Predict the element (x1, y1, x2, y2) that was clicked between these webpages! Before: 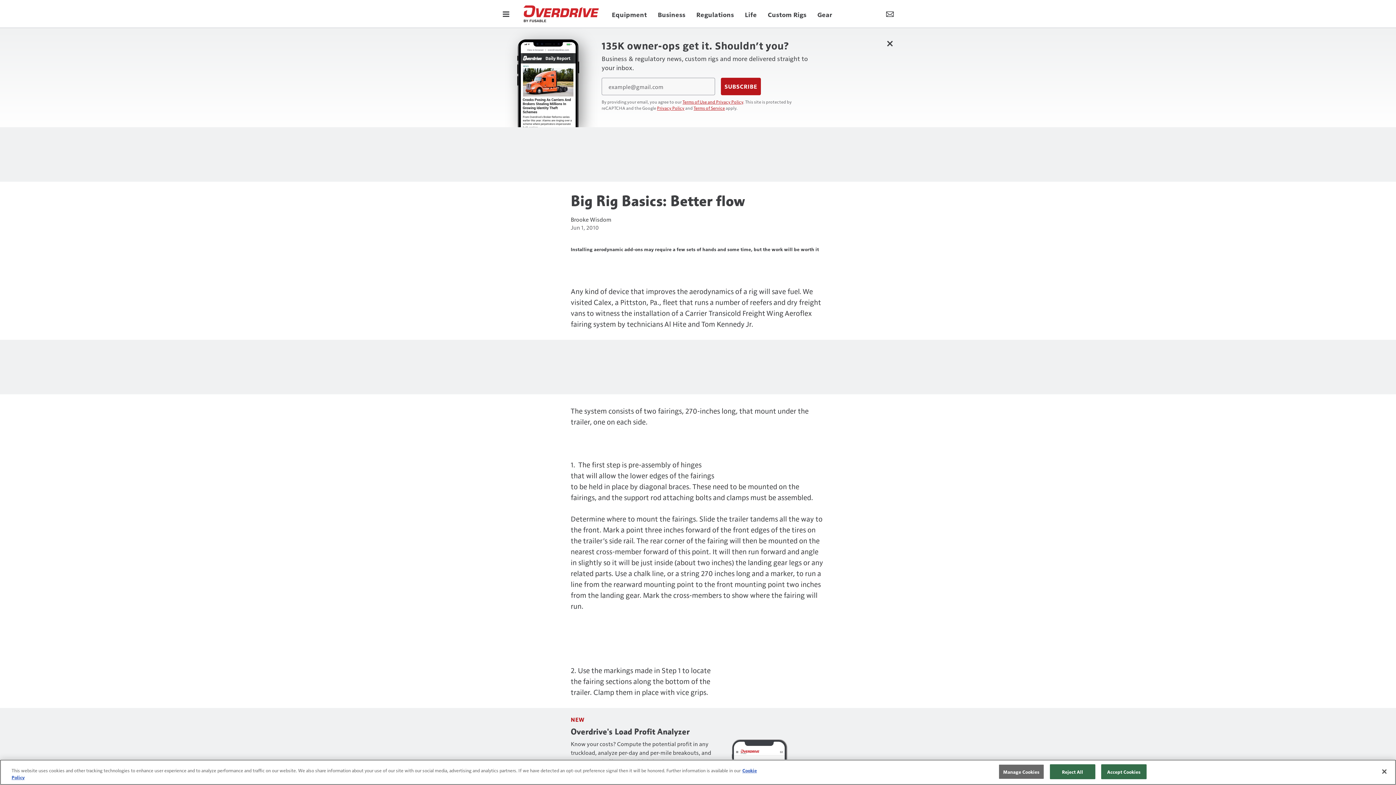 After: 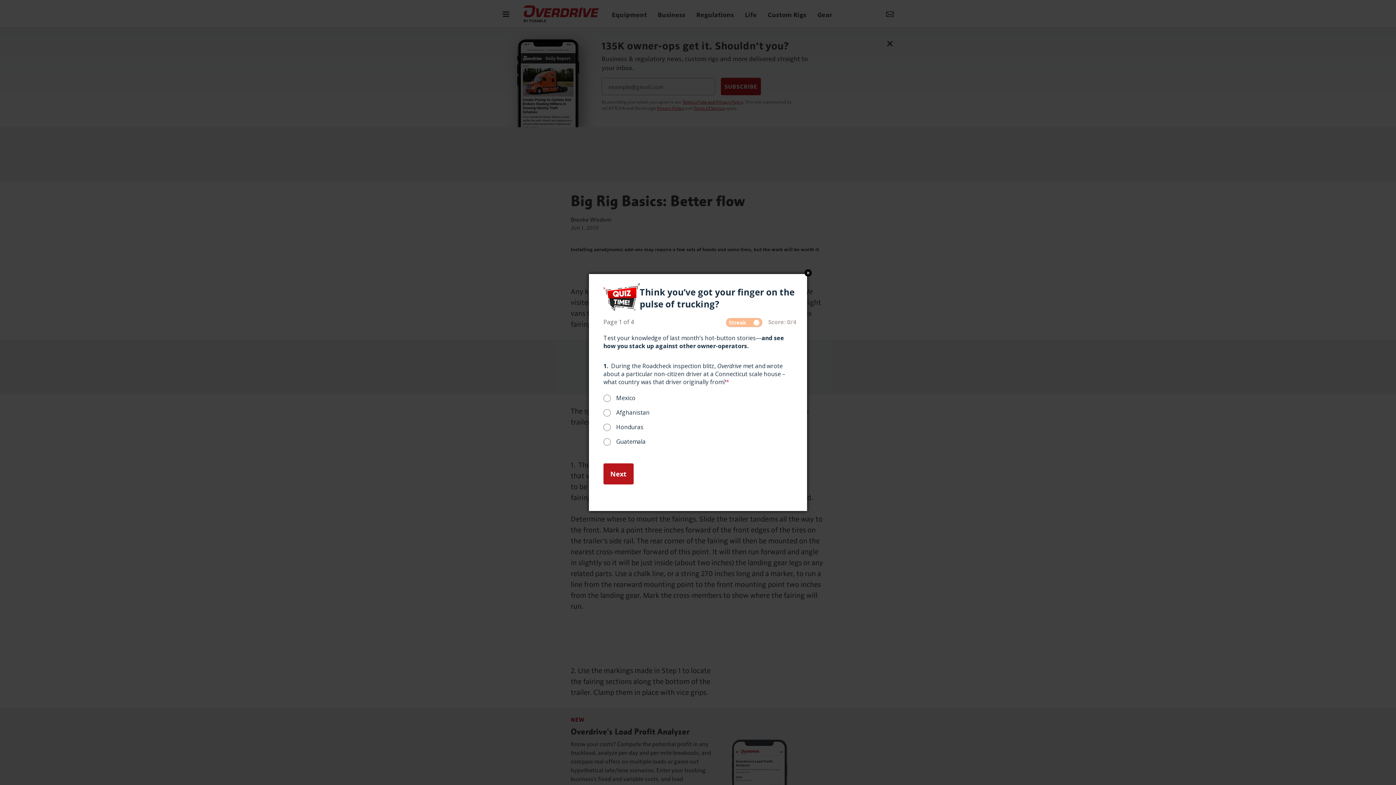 Action: bbox: (1376, 764, 1392, 780) label: Close